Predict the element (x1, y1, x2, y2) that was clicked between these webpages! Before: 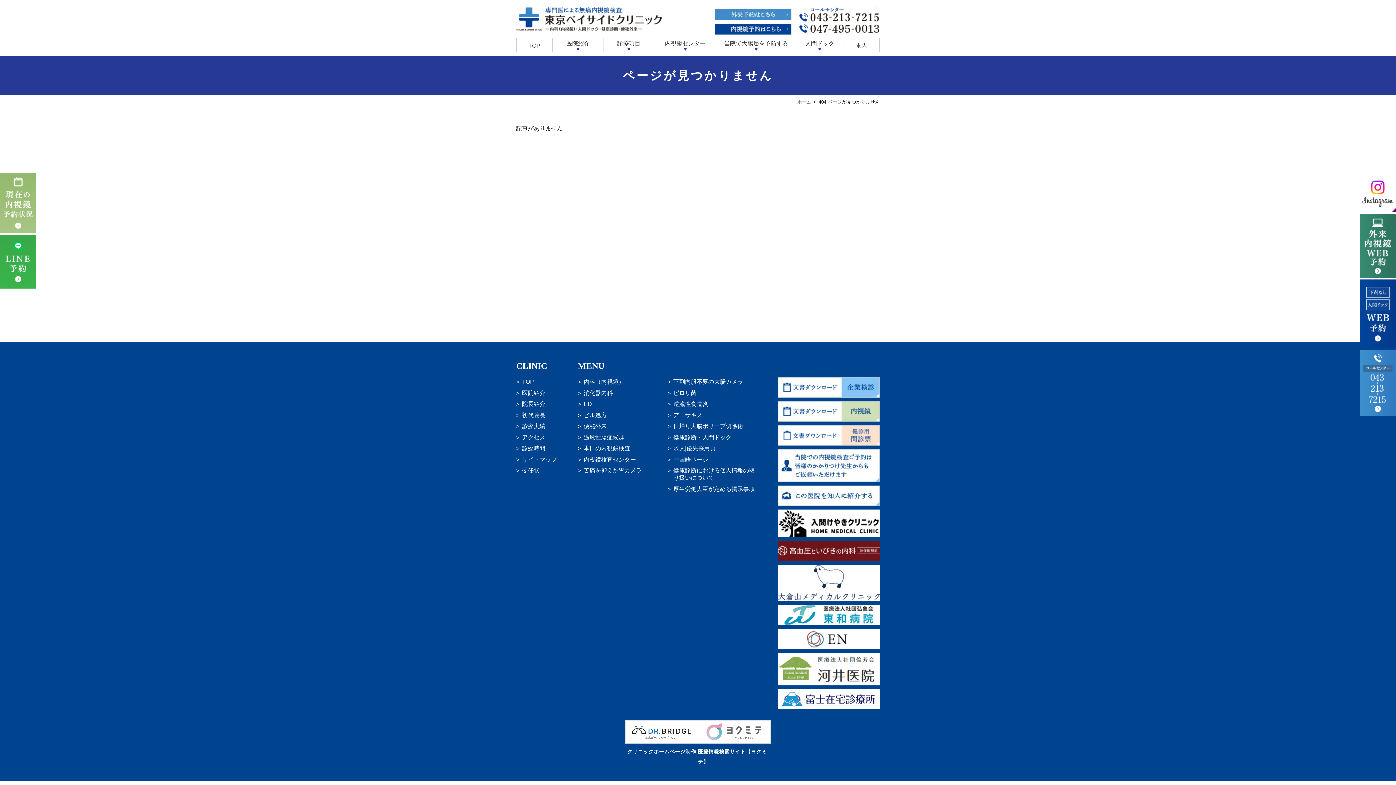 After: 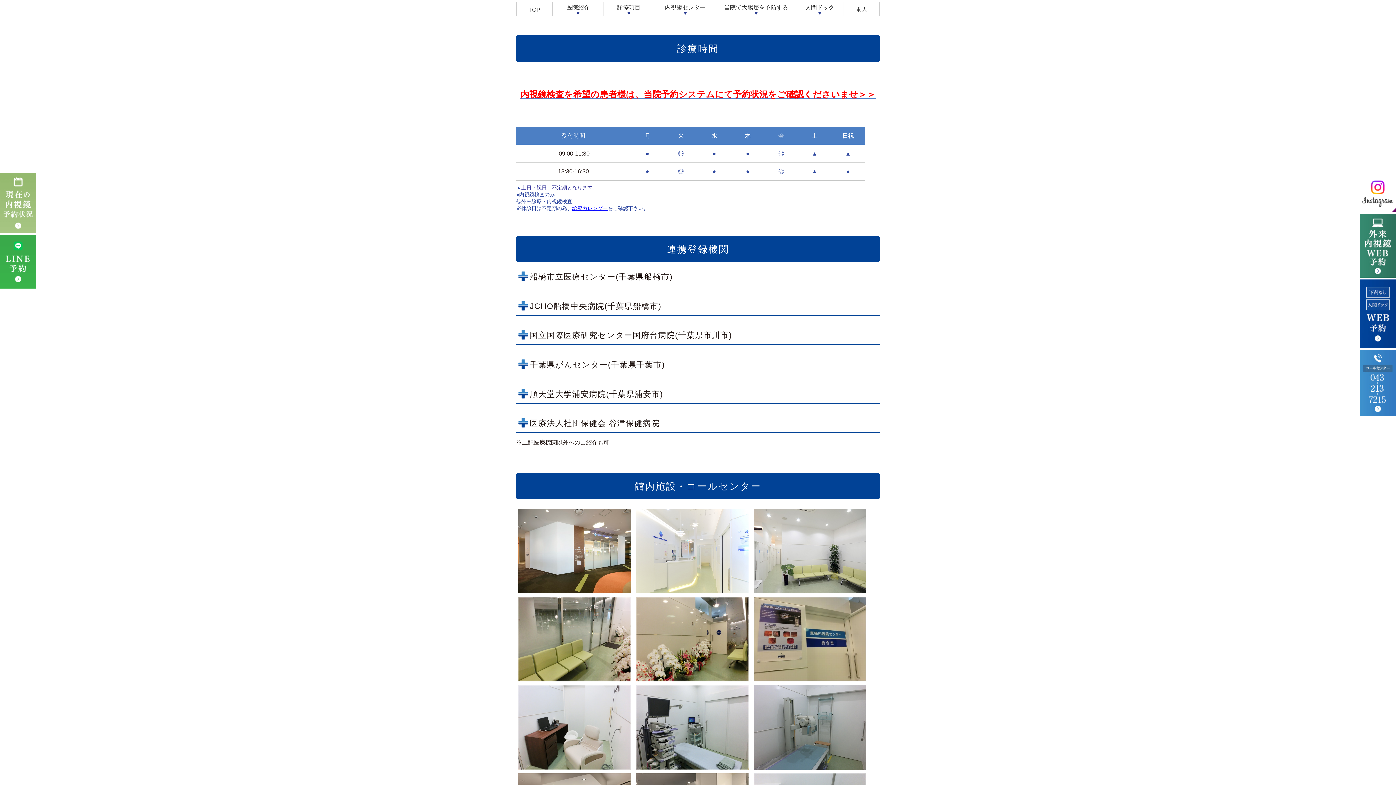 Action: bbox: (522, 445, 545, 451) label: 診療時間